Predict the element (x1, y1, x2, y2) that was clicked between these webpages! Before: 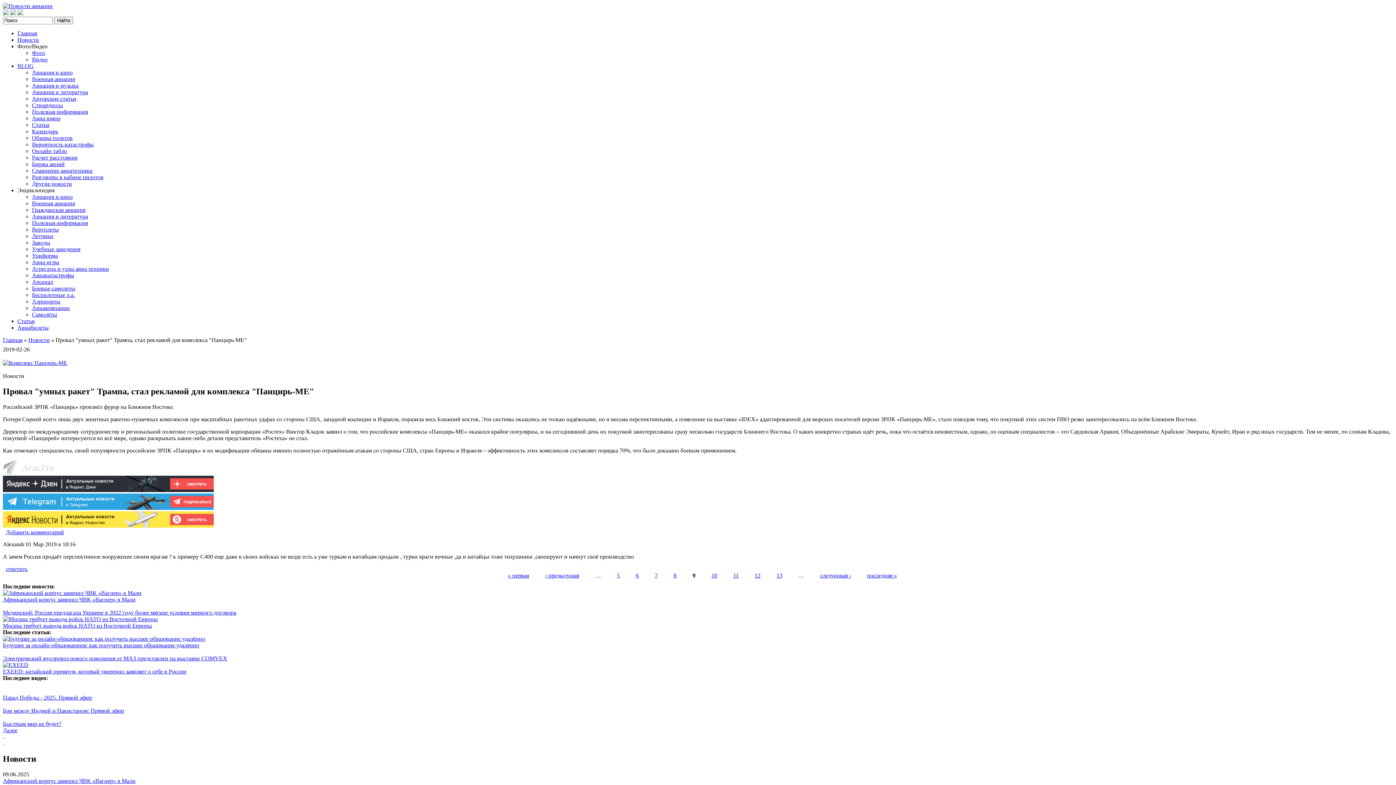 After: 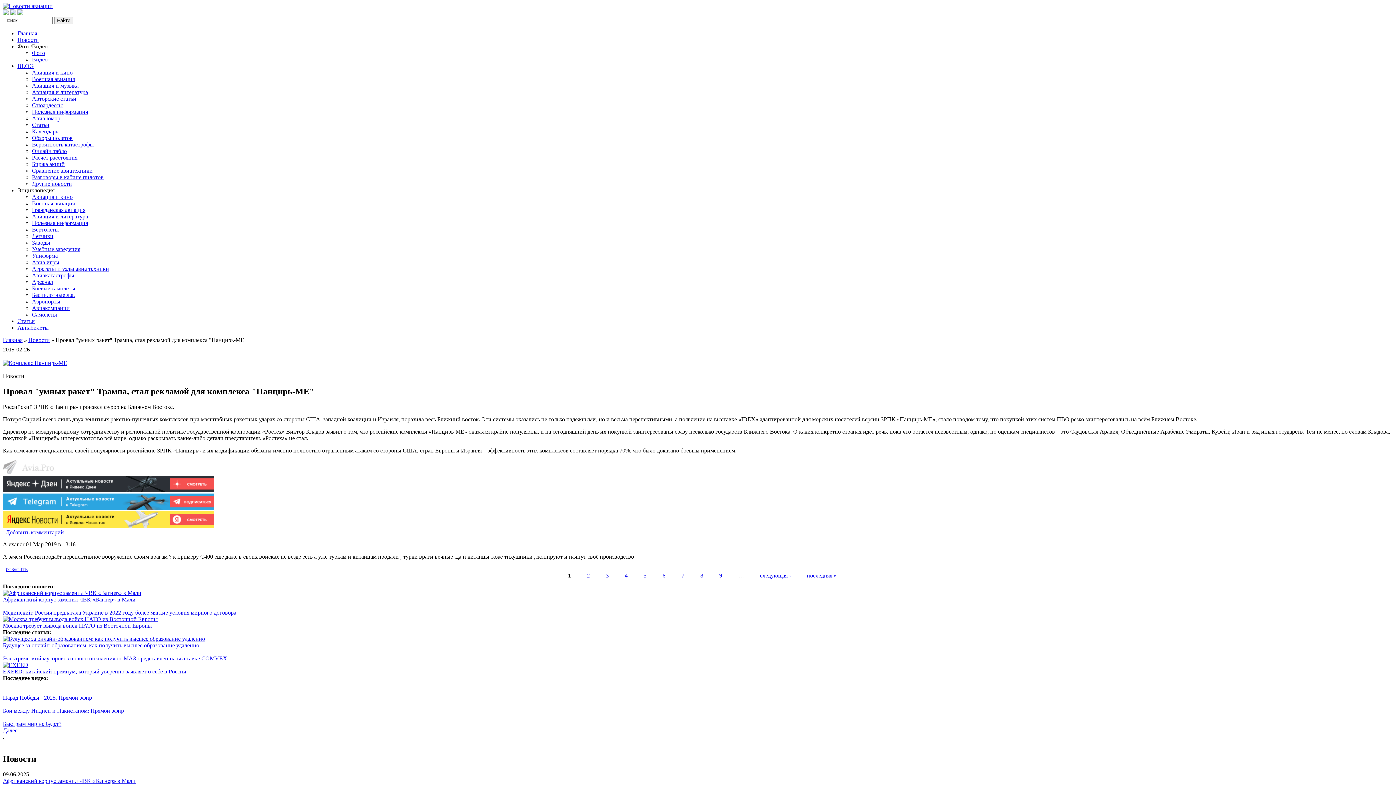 Action: label: « первая bbox: (508, 572, 529, 579)